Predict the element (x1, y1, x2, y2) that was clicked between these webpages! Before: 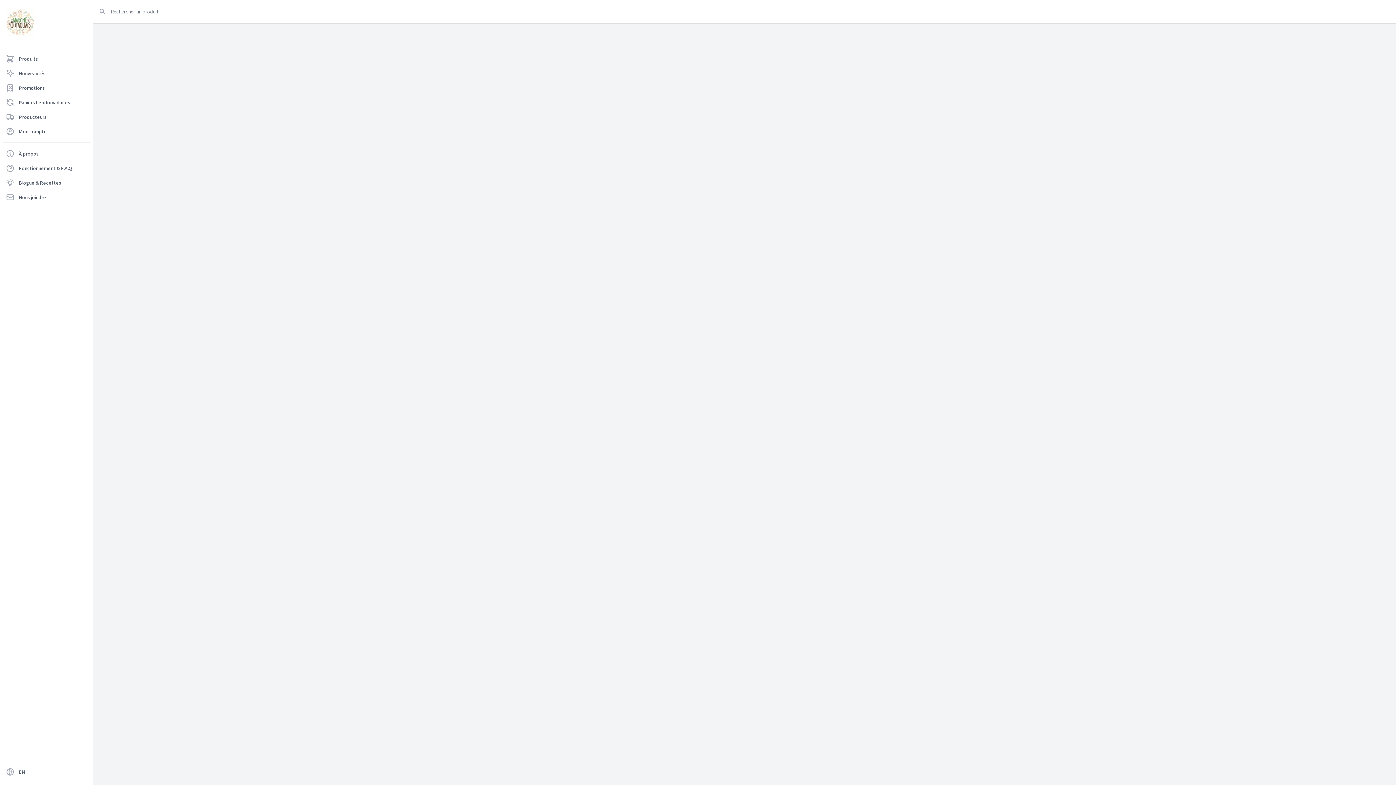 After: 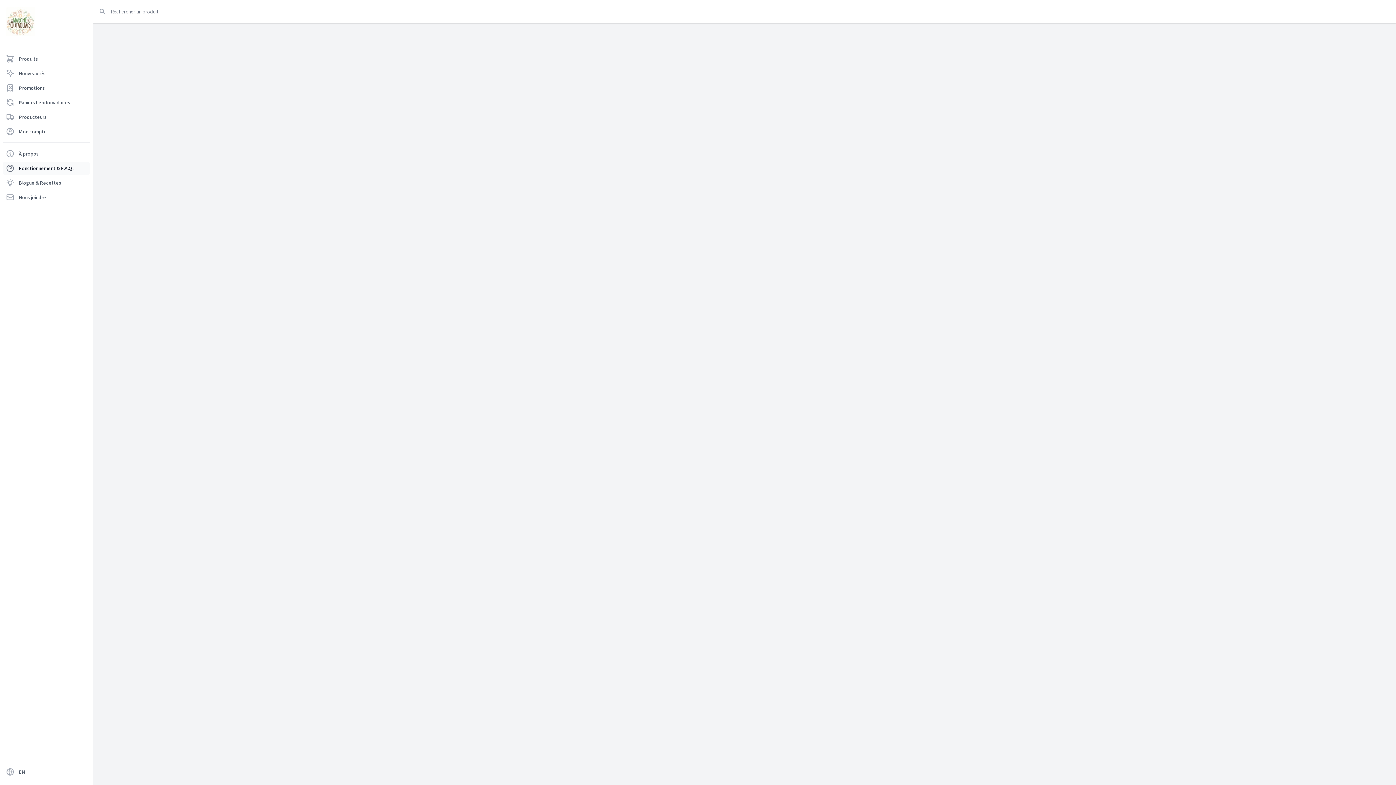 Action: label: Fonctionnement & F.A.Q. bbox: (2, 161, 89, 174)